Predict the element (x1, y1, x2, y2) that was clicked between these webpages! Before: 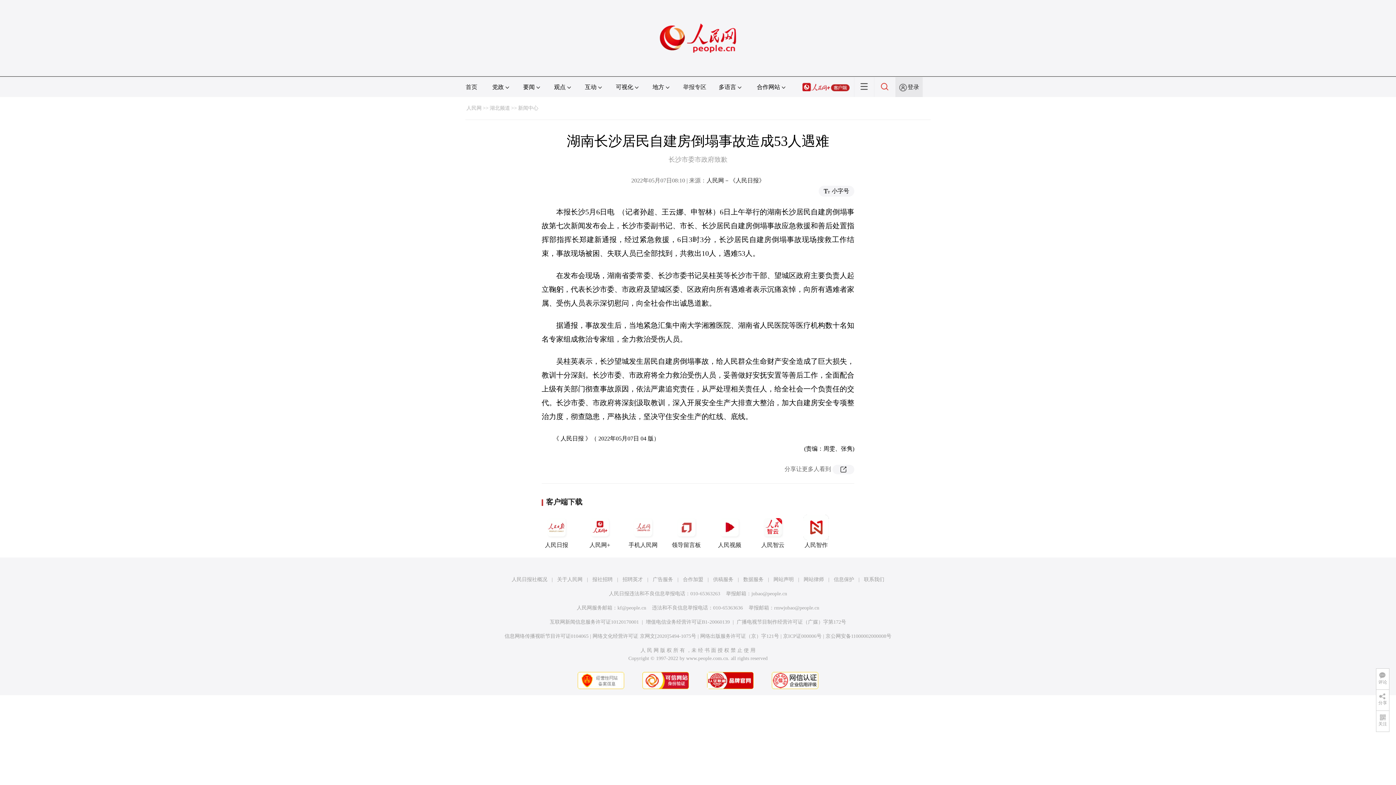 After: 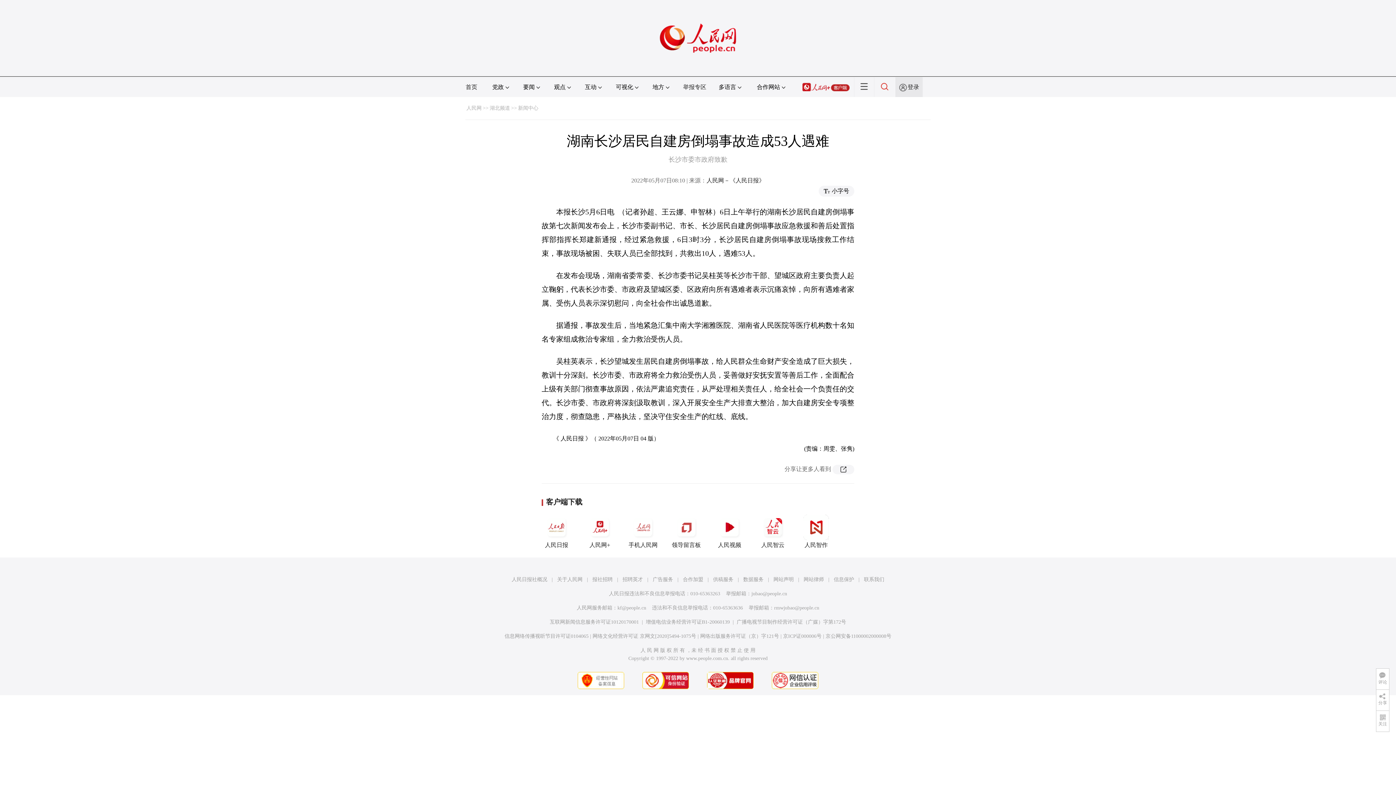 Action: bbox: (557, 577, 582, 582) label: 关于人民网